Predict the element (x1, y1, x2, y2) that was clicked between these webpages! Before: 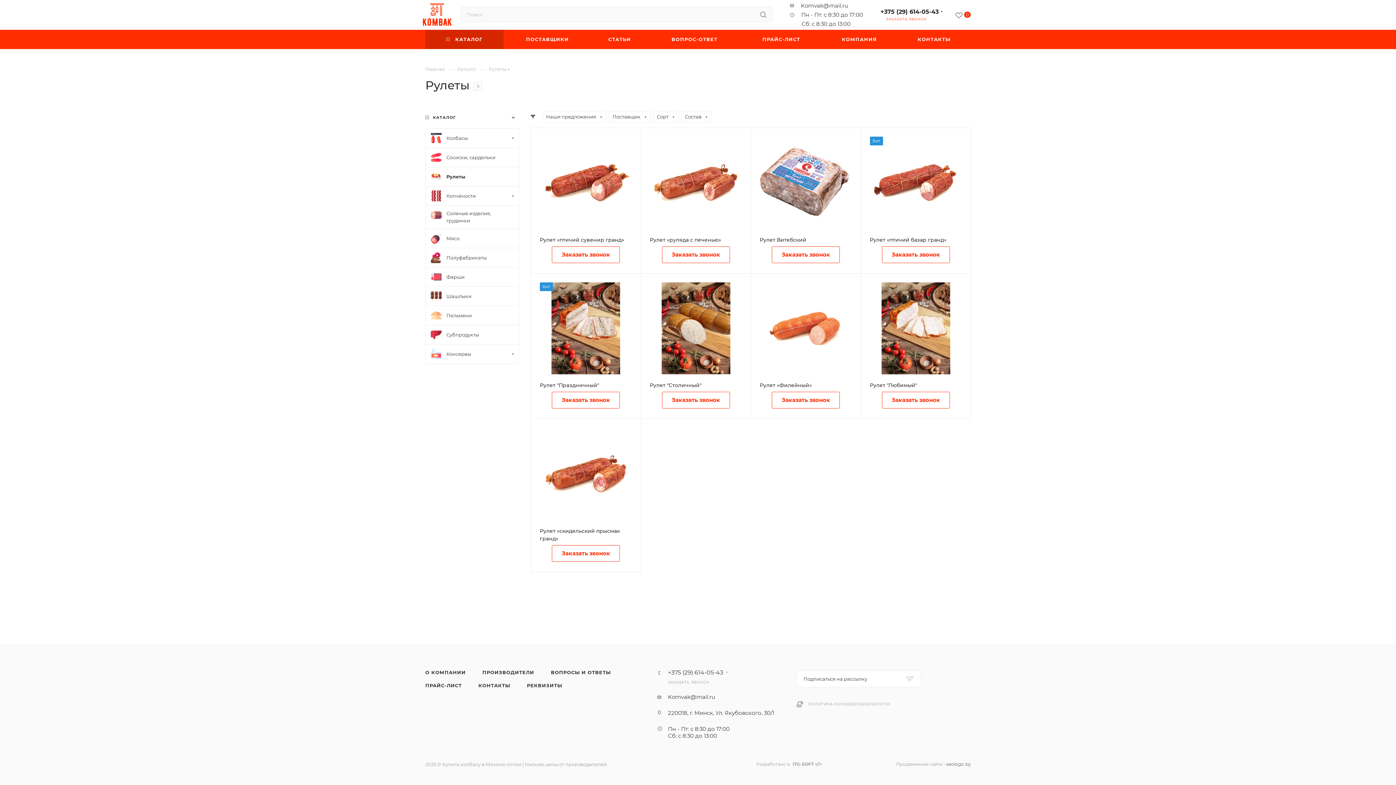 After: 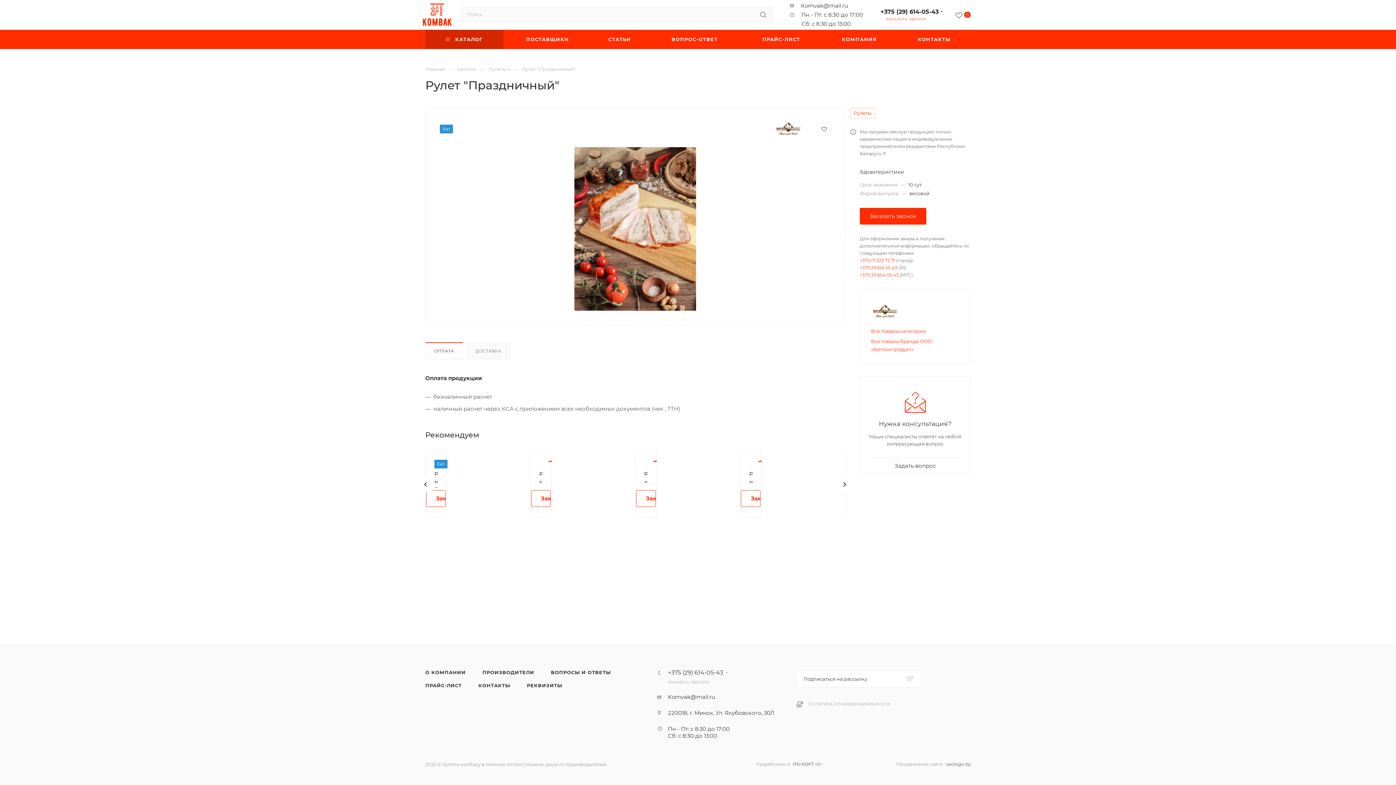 Action: bbox: (540, 382, 599, 388) label: Рулет "Праздничный"